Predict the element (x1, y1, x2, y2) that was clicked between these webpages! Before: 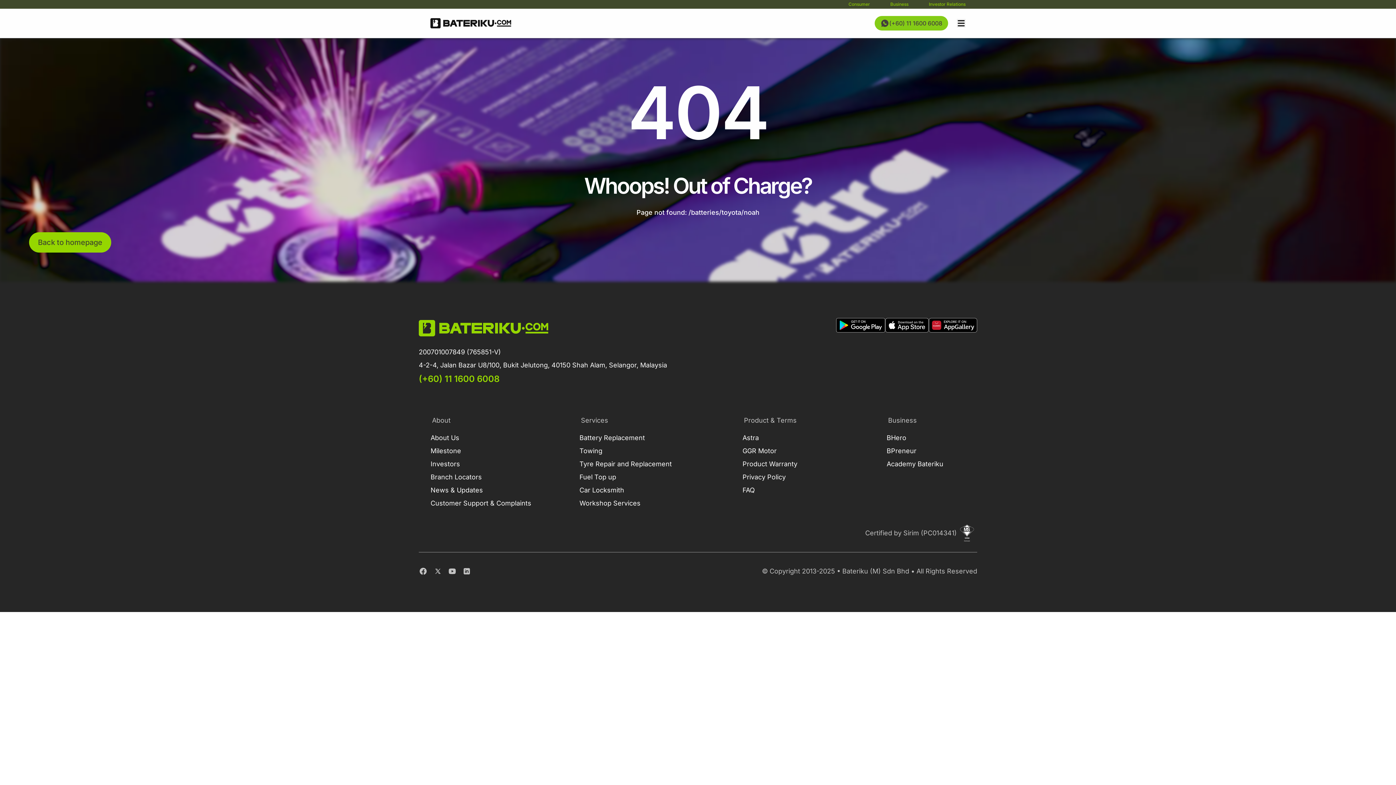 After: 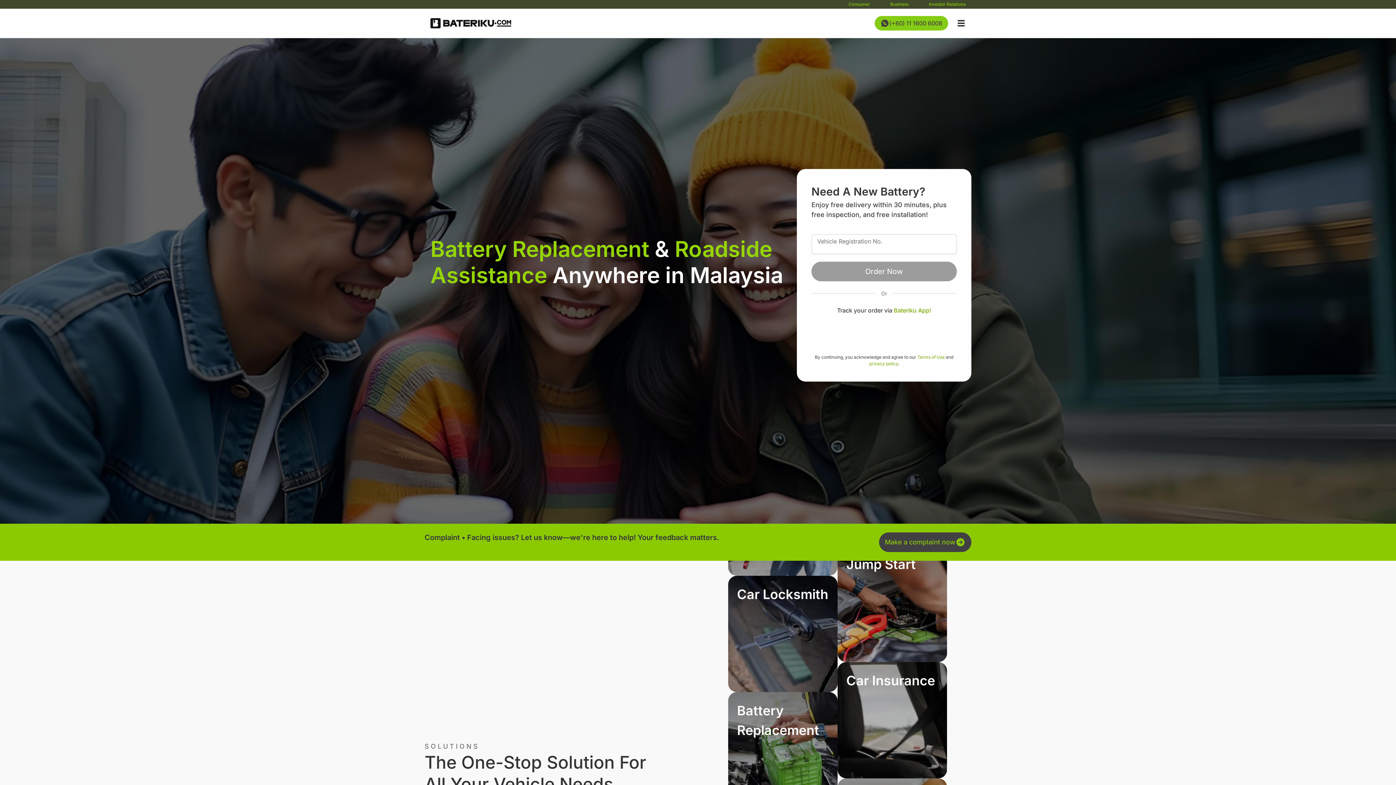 Action: bbox: (430, 16, 511, 30) label: Go Back Home